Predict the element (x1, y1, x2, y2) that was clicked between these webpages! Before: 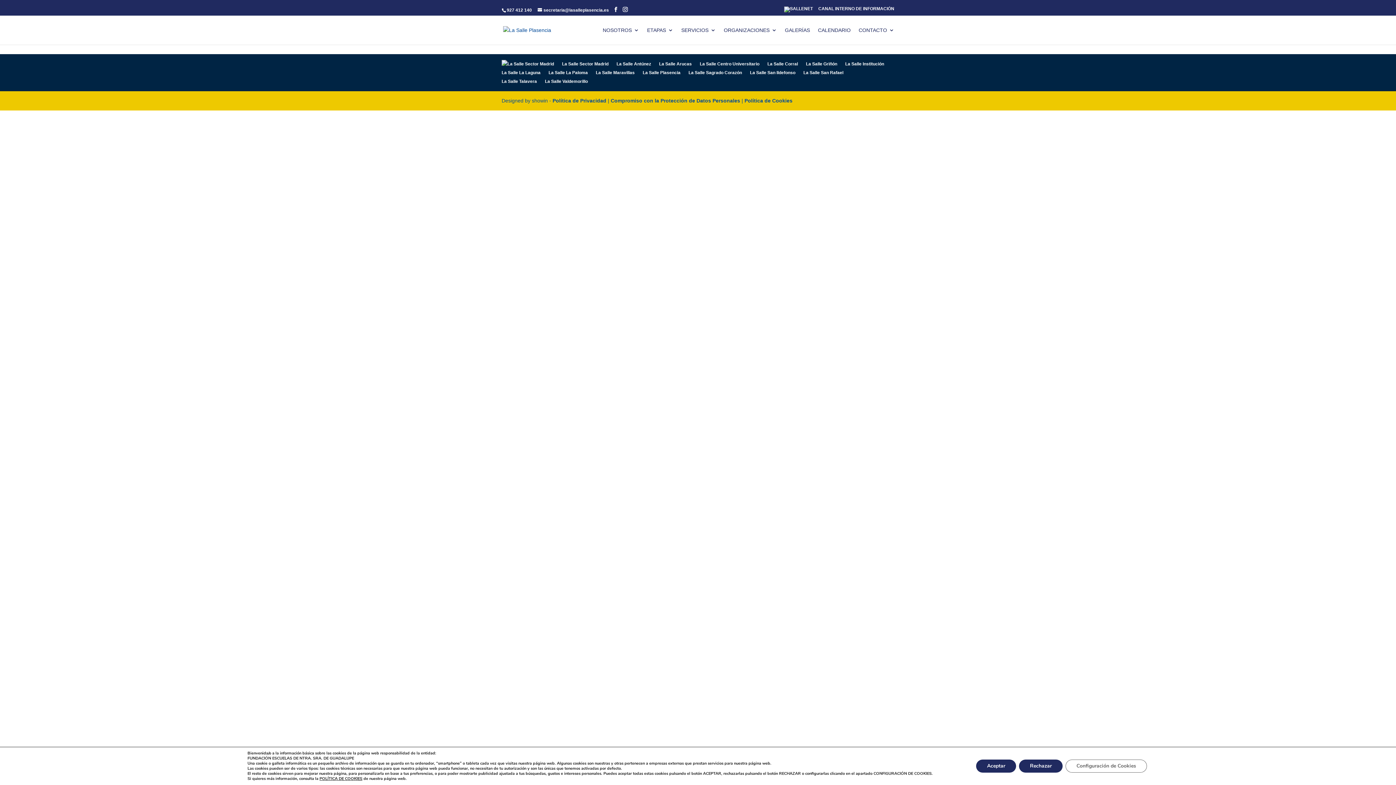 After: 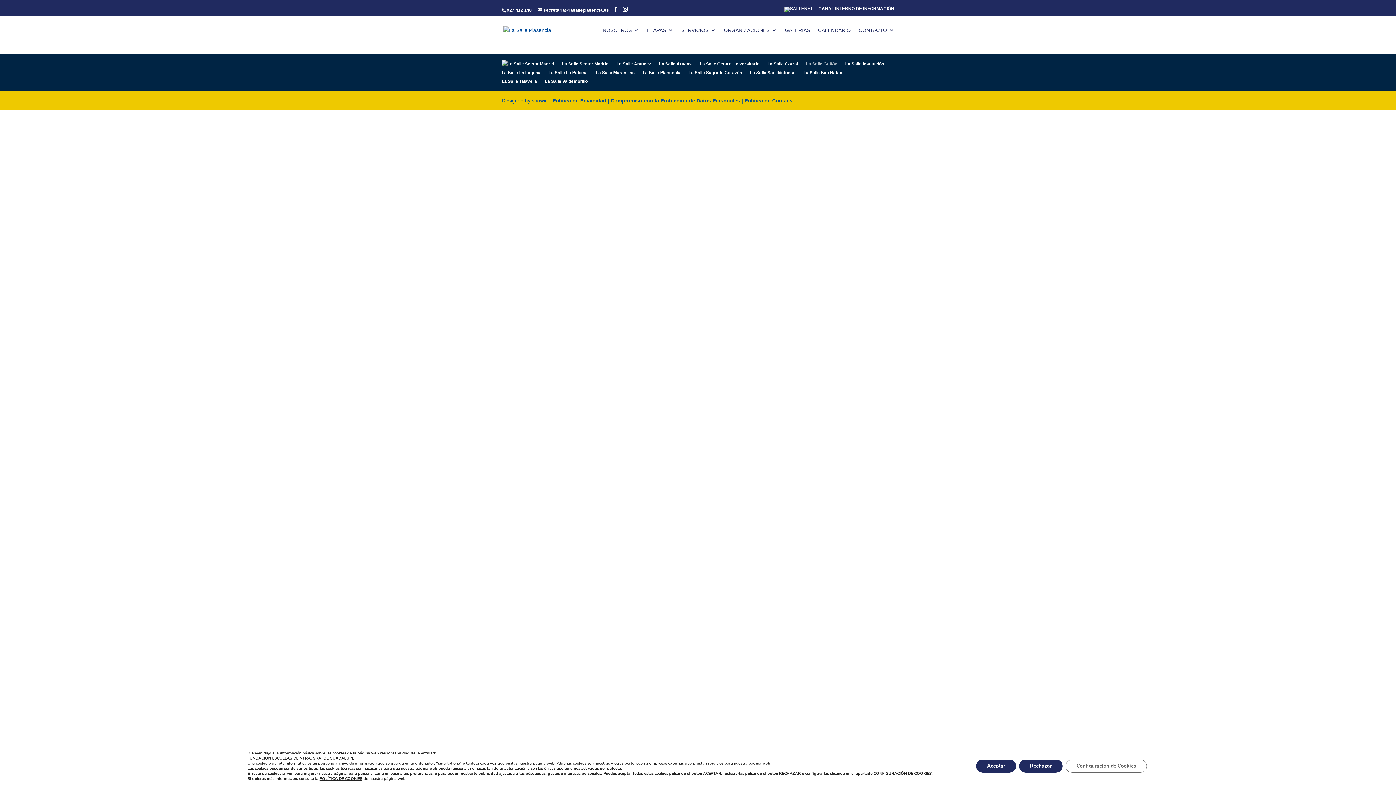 Action: label: La Salle Griñón bbox: (806, 61, 837, 66)